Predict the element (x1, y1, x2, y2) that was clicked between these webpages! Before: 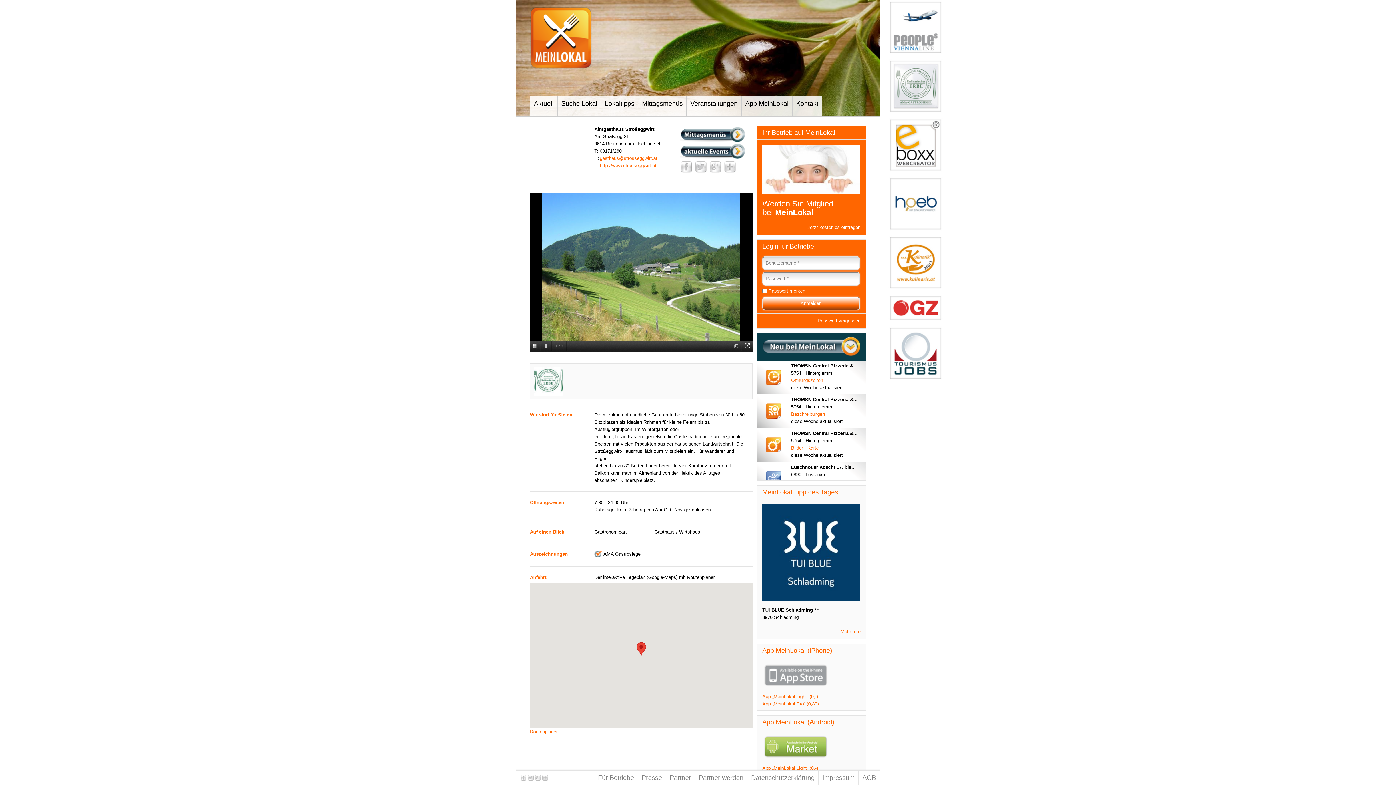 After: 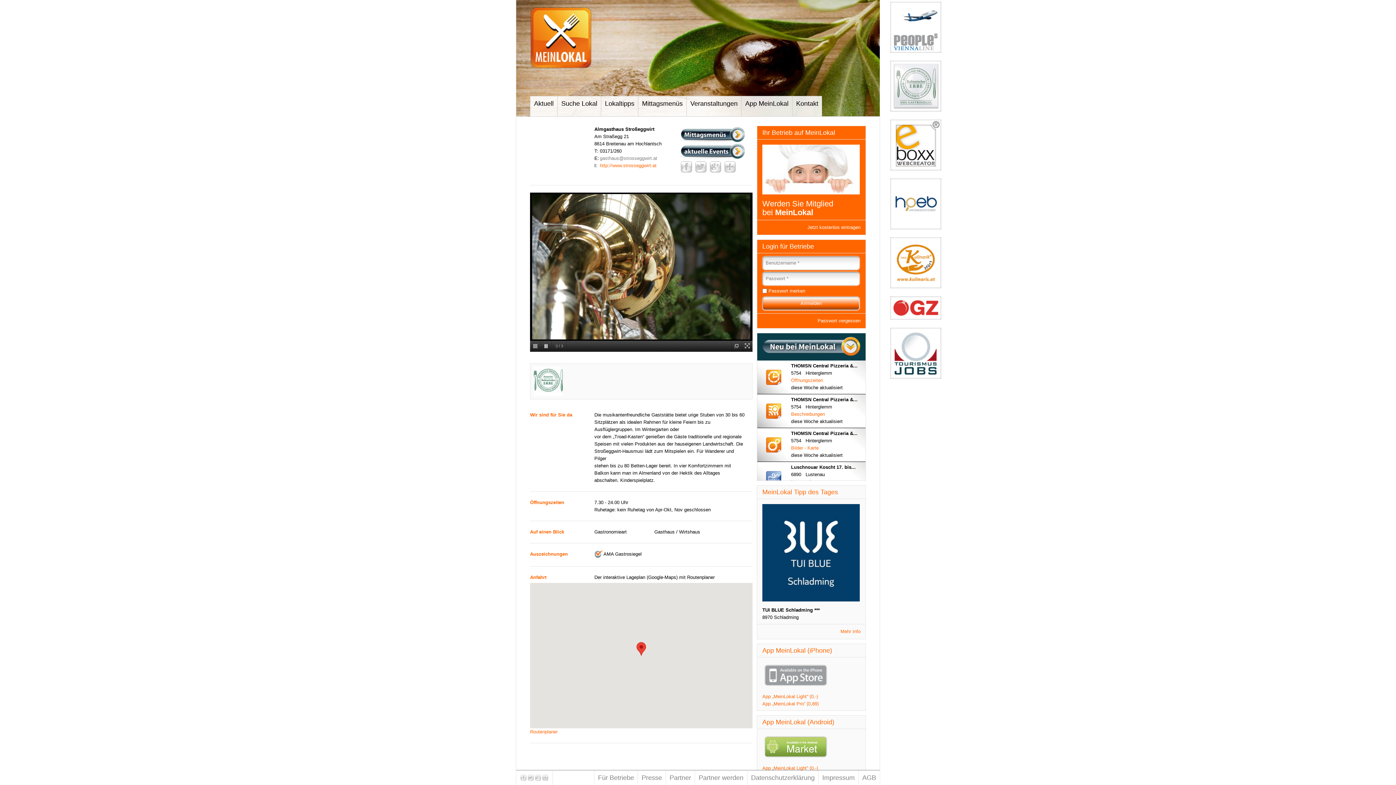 Action: bbox: (600, 155, 657, 161) label: gasthaus@strosseggwirt.at